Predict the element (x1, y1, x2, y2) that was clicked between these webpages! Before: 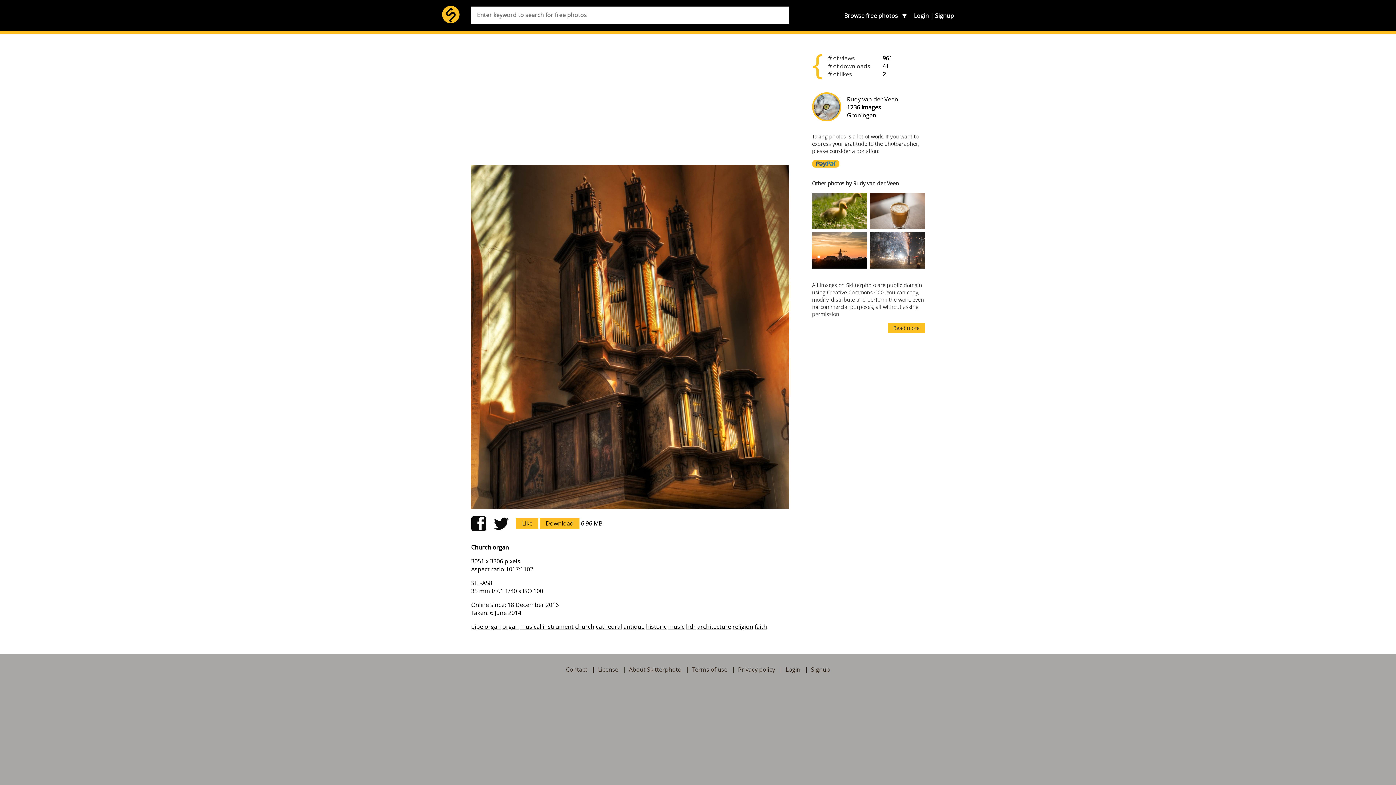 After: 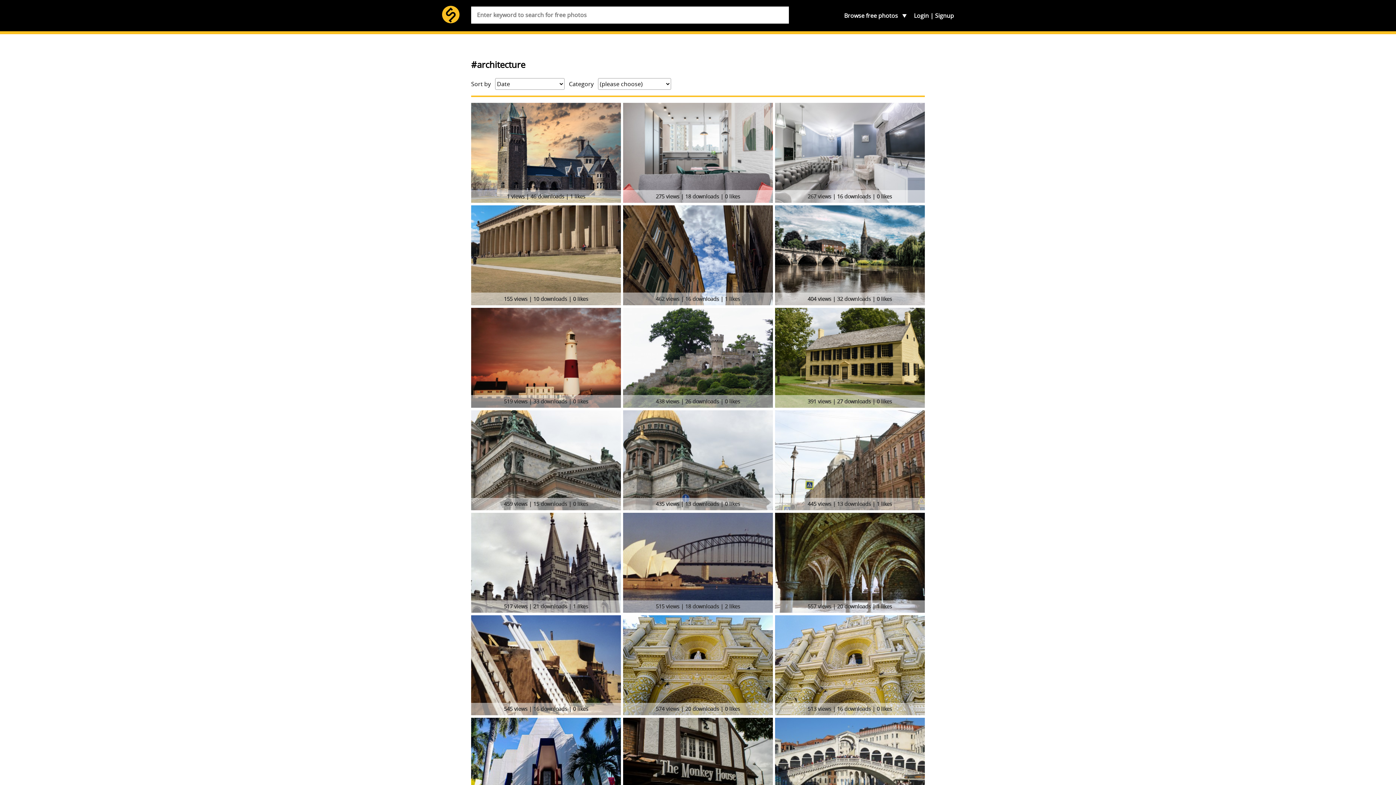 Action: label: architecture bbox: (697, 622, 731, 630)